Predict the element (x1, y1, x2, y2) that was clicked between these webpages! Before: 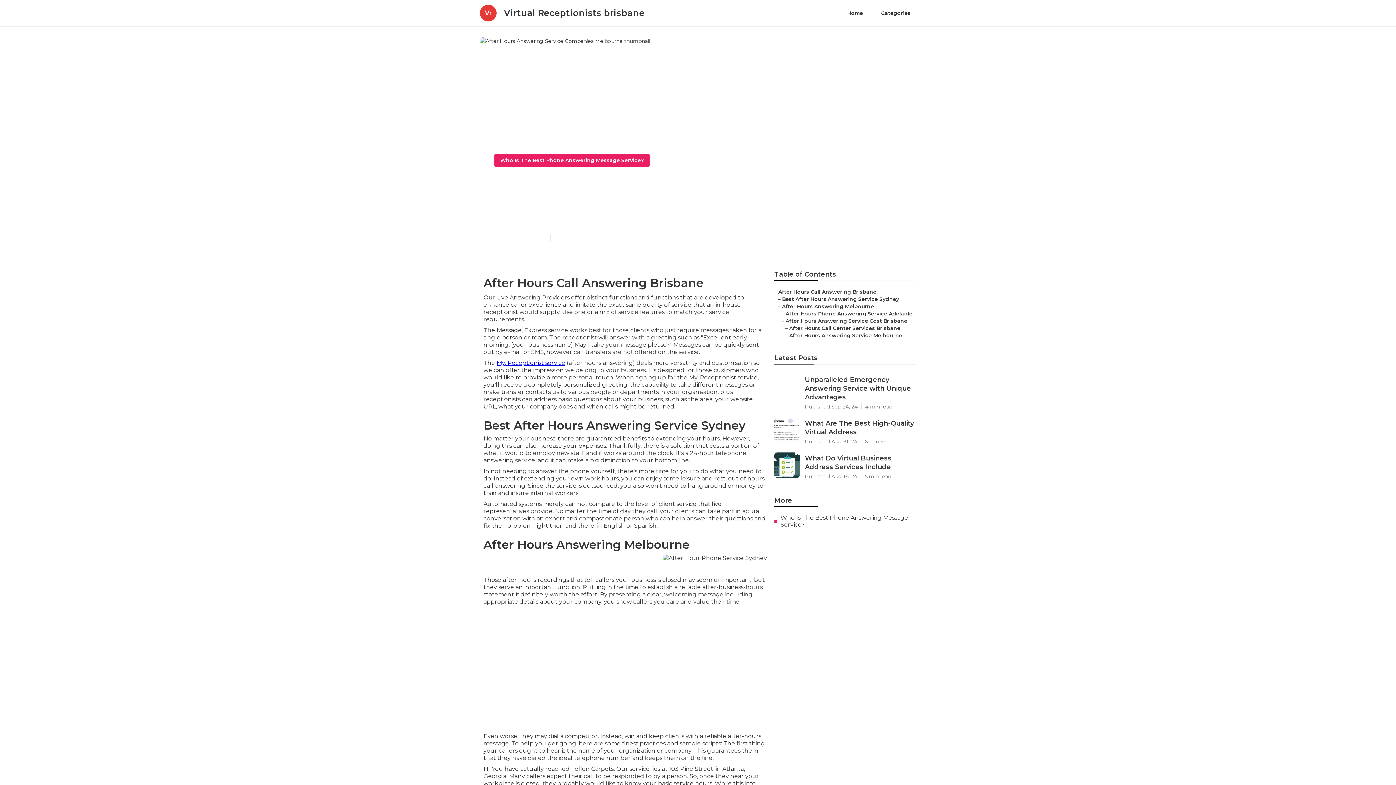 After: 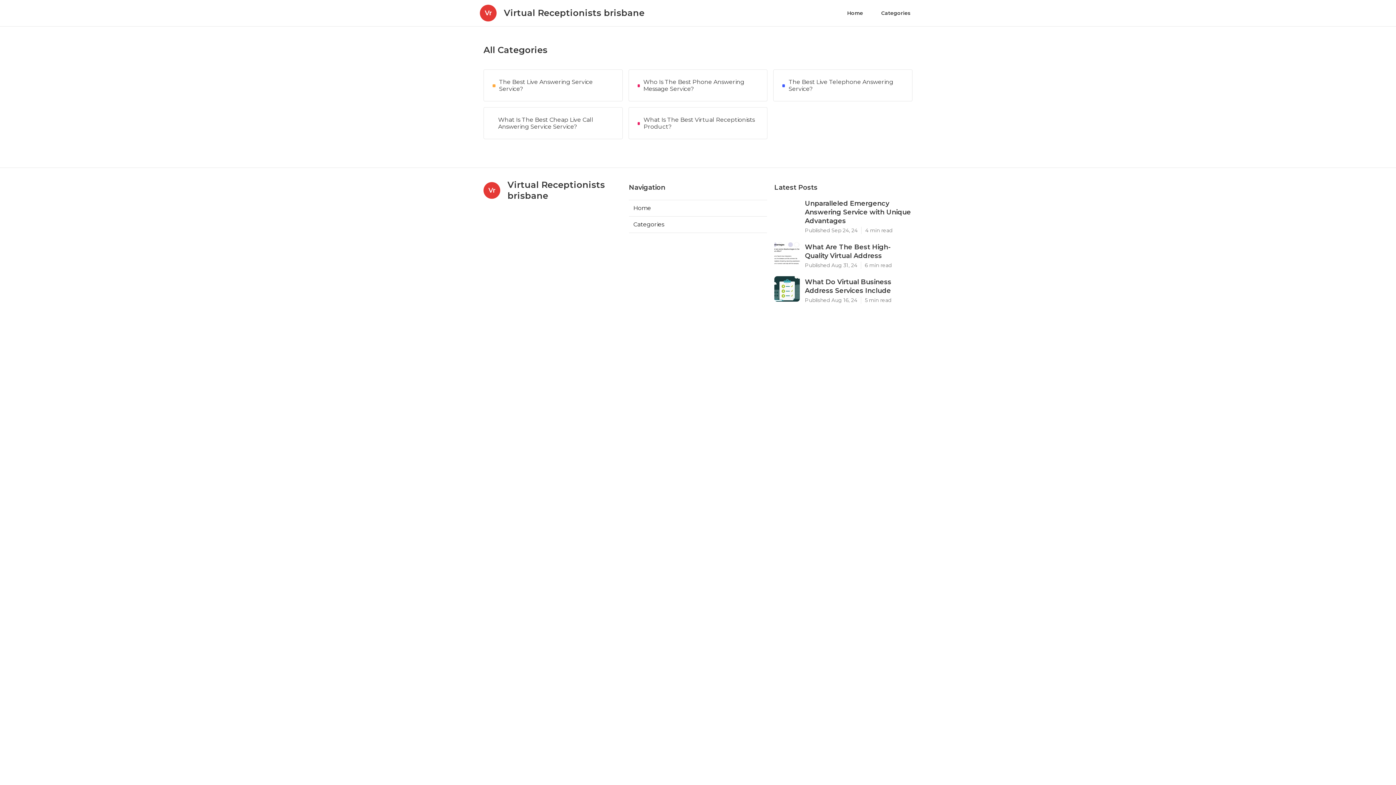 Action: label: Categories bbox: (876, 6, 916, 20)